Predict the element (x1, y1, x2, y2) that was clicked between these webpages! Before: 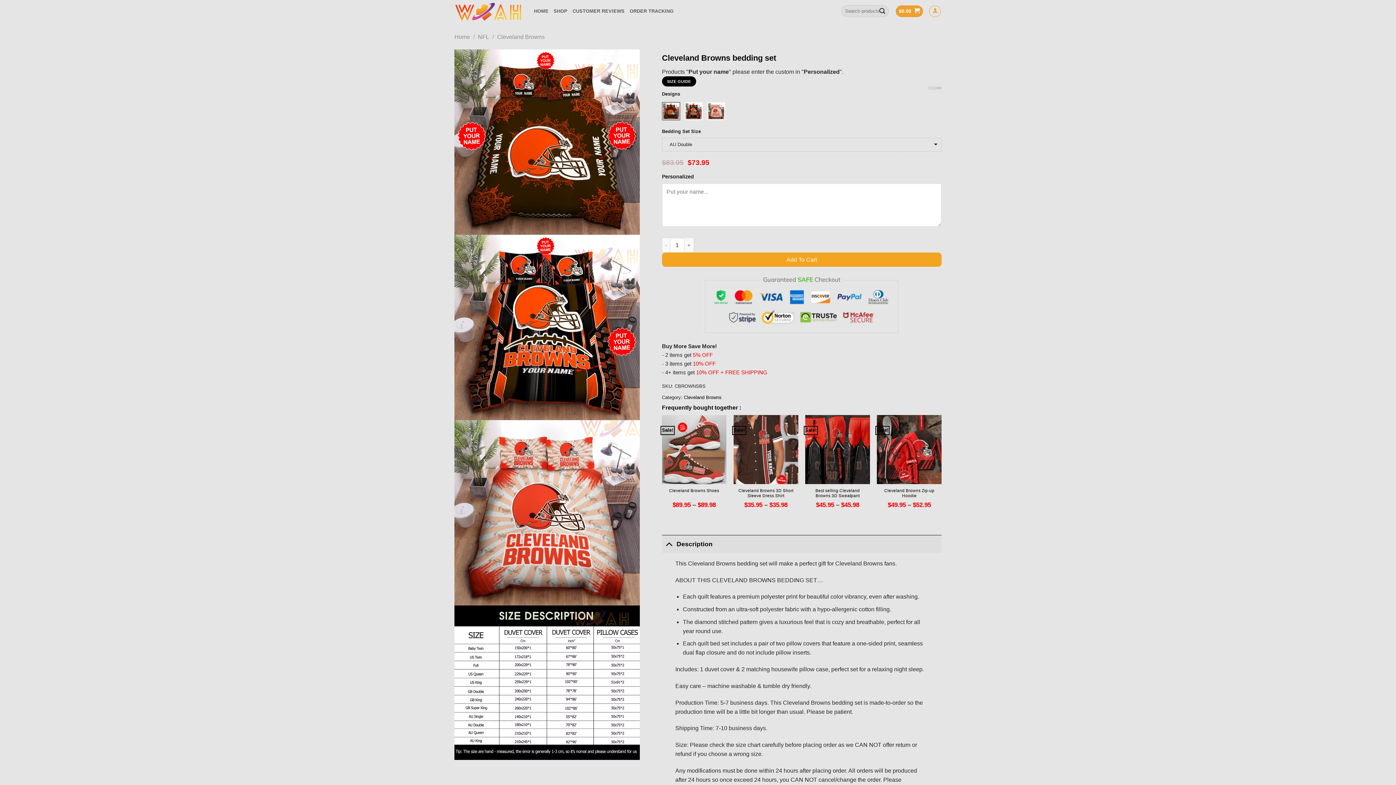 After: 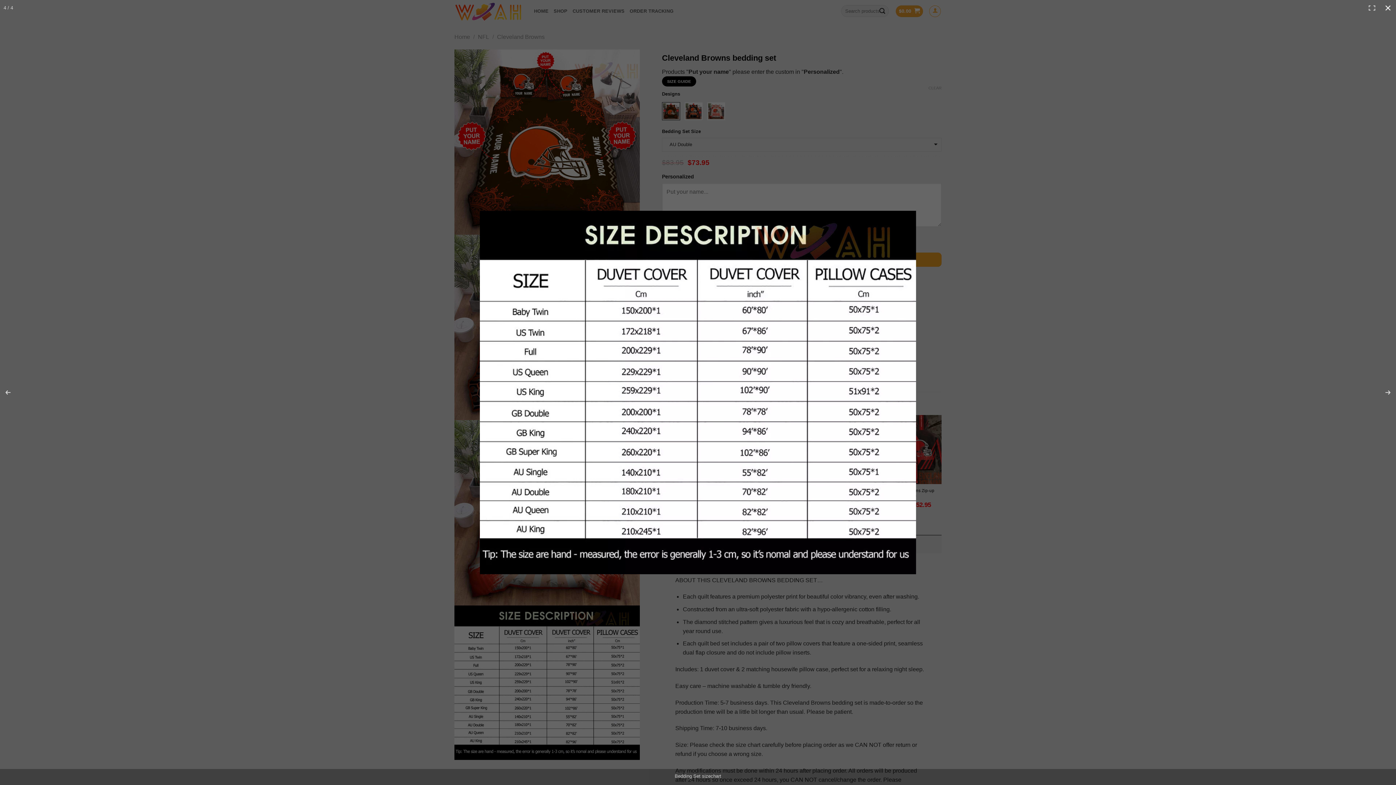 Action: bbox: (454, 679, 640, 685)